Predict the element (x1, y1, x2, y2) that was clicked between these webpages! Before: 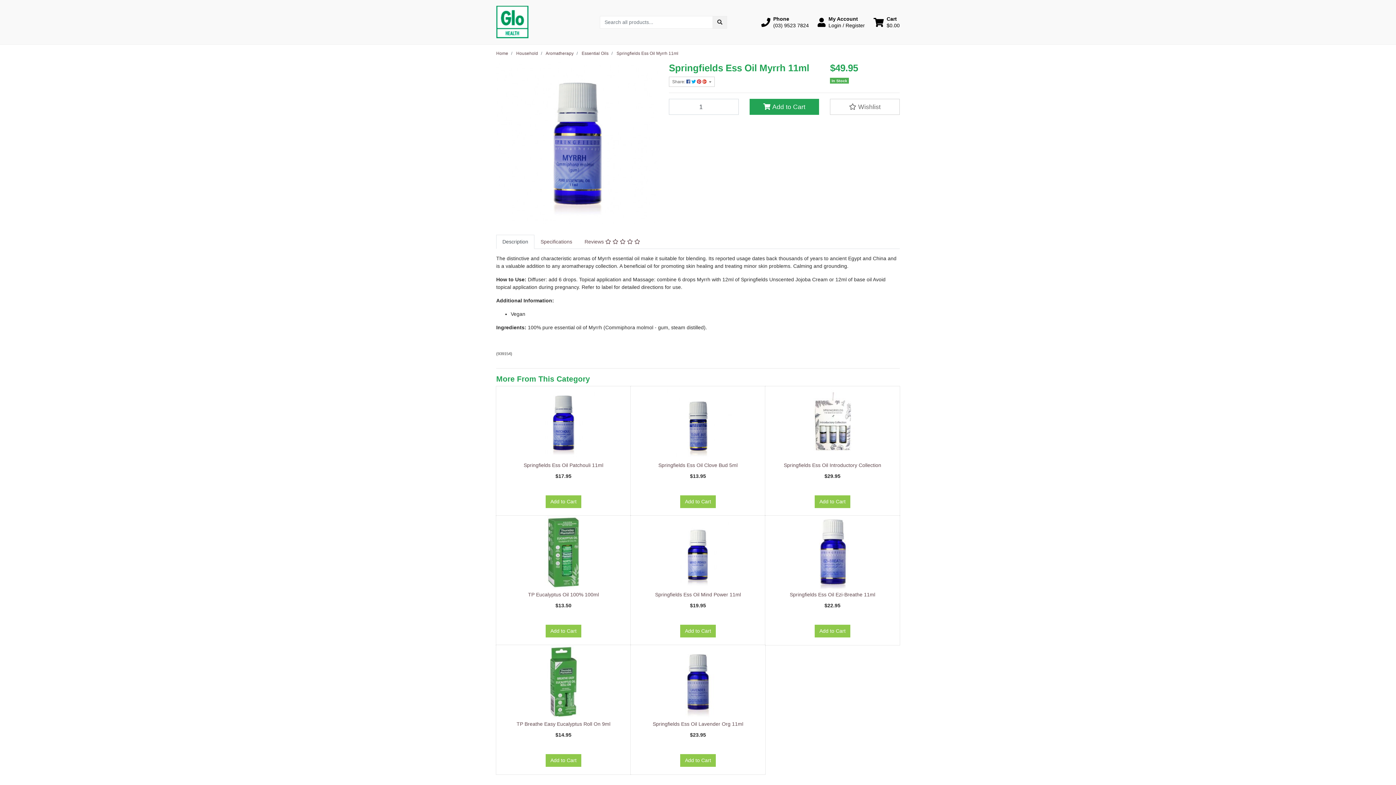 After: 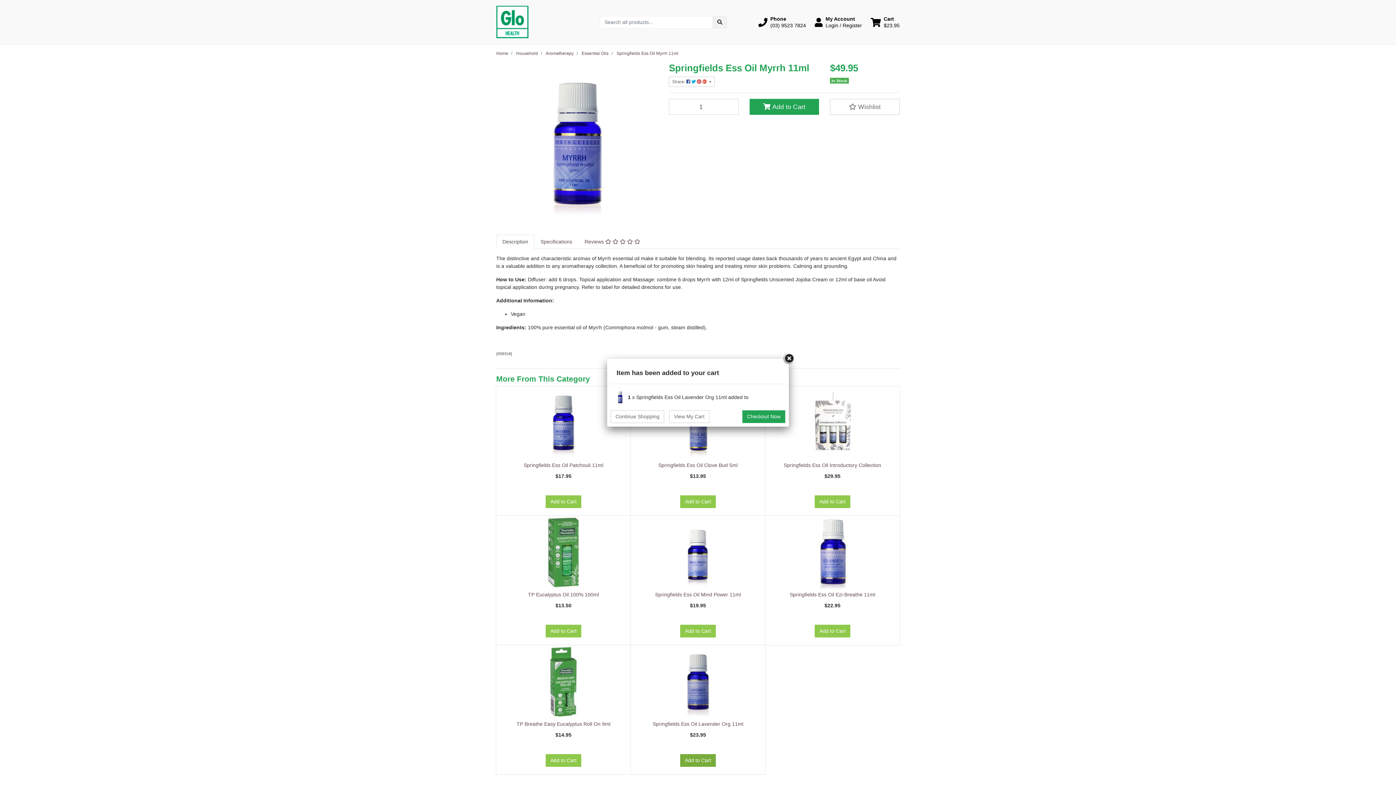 Action: label: Add to Cart bbox: (680, 754, 715, 767)